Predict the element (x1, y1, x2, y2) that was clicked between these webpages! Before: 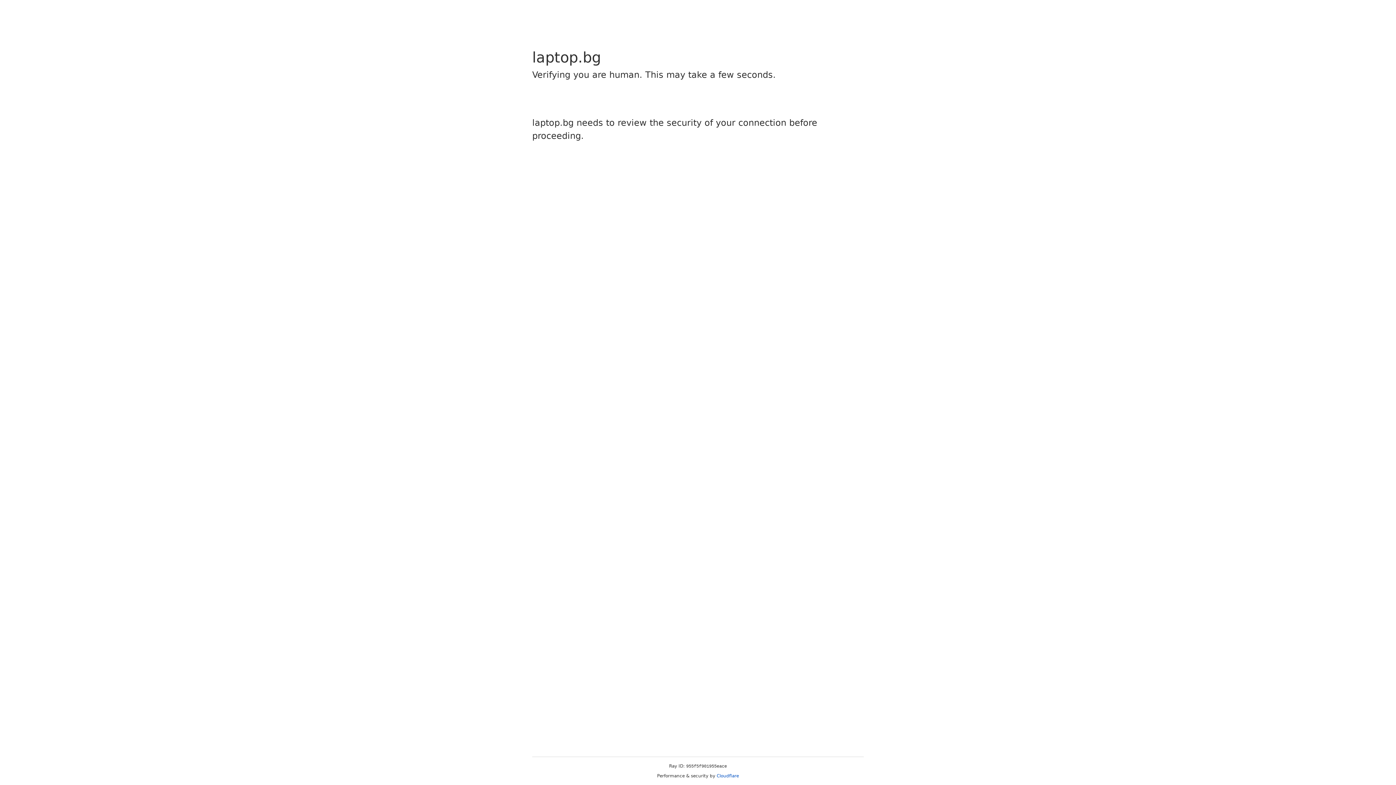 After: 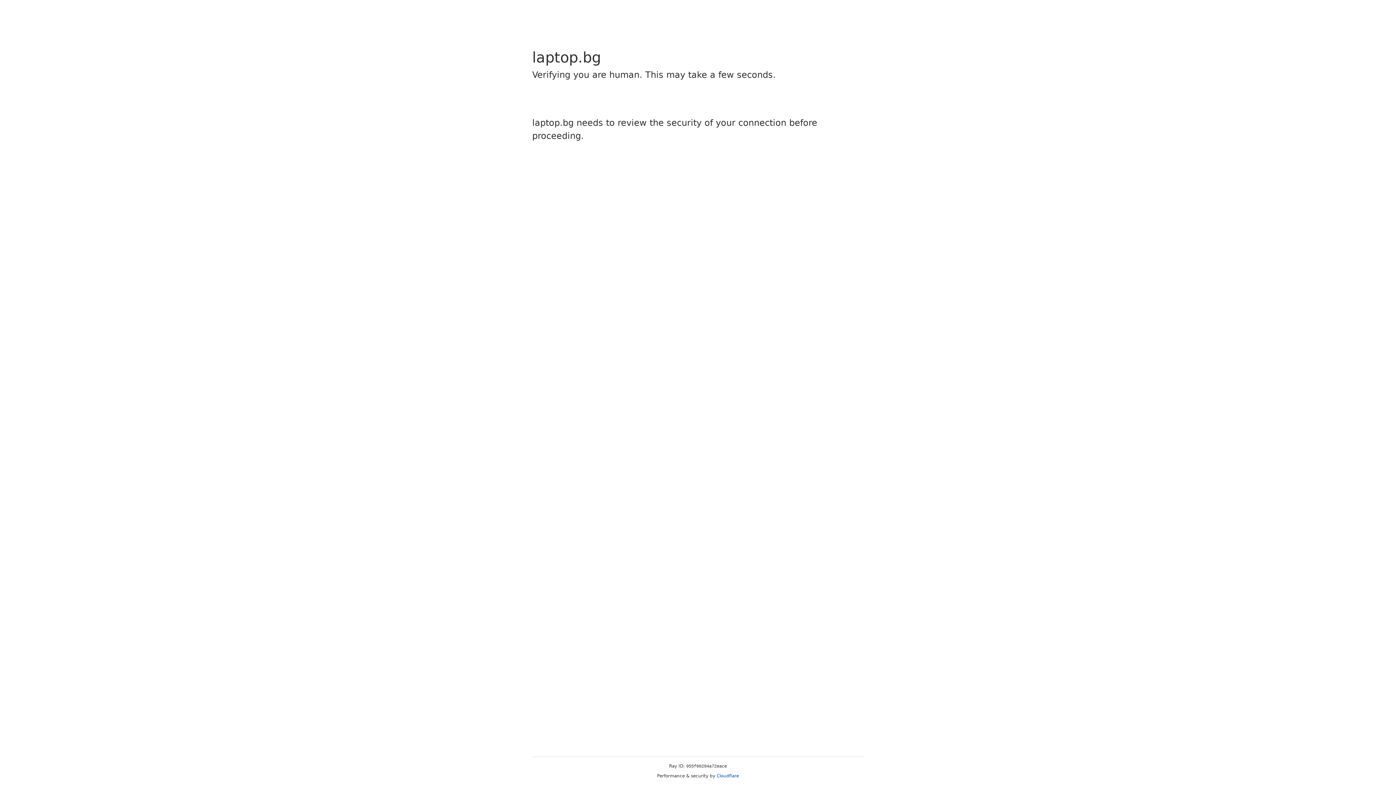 Action: bbox: (716, 773, 739, 778) label: Cloudflare